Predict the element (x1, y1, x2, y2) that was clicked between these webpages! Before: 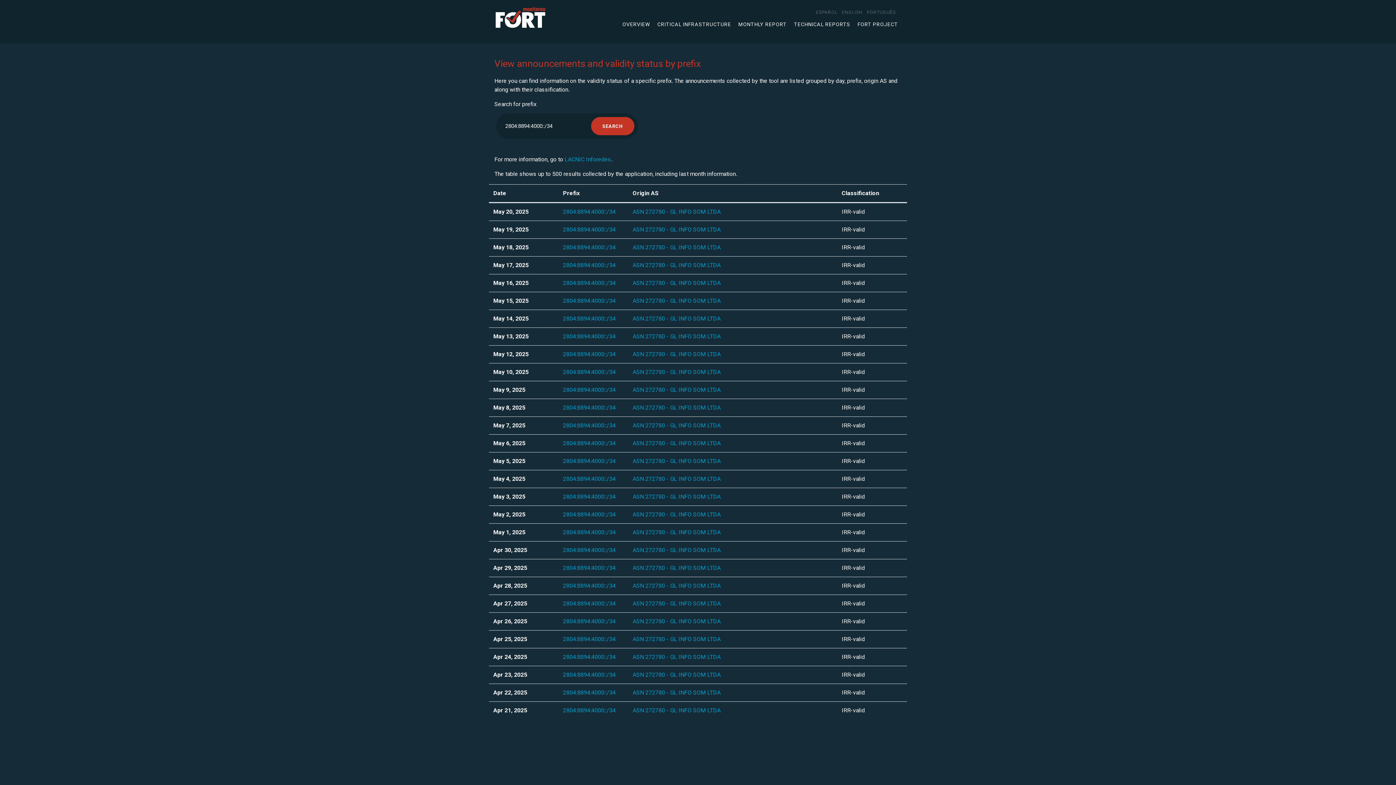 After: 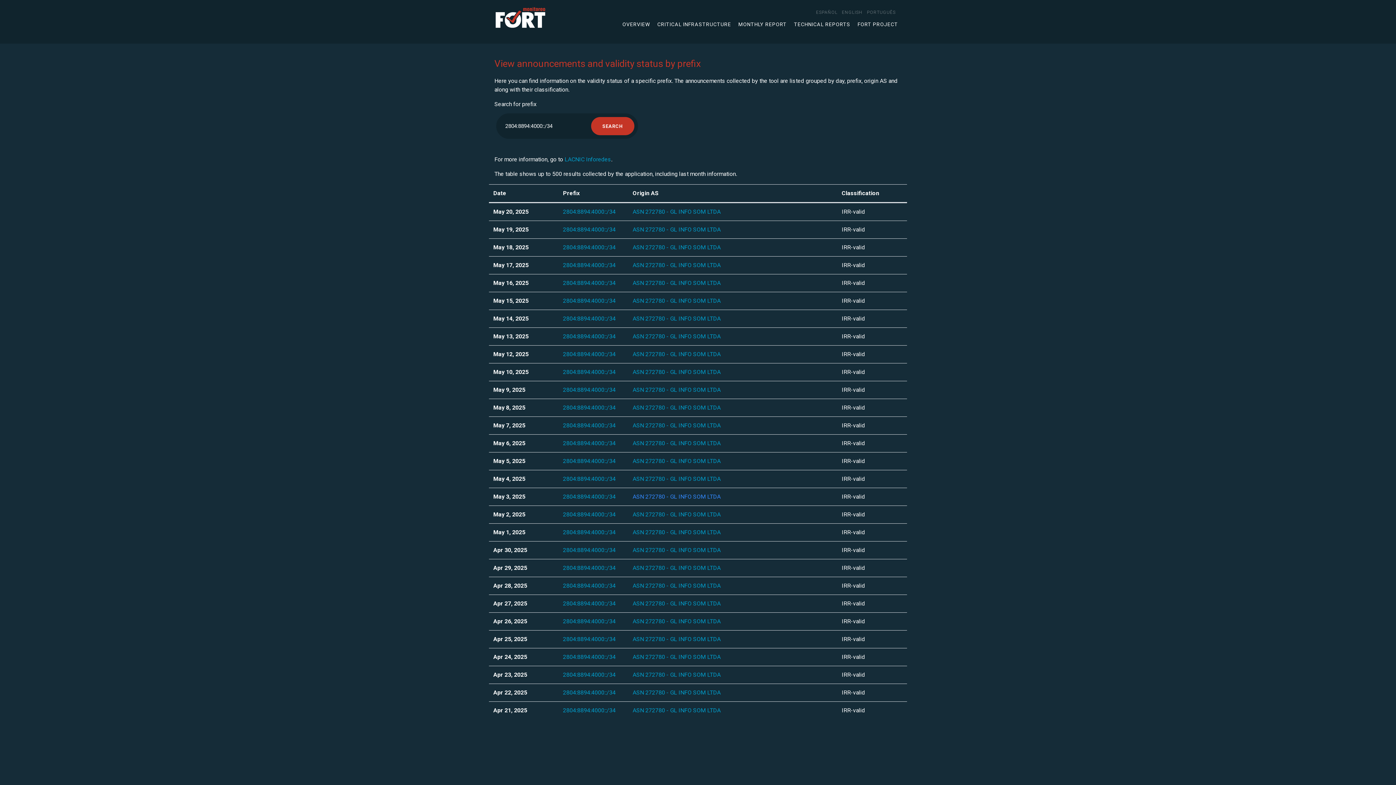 Action: bbox: (632, 493, 720, 500) label: ASN 272780 - GL INFO SOM LTDA